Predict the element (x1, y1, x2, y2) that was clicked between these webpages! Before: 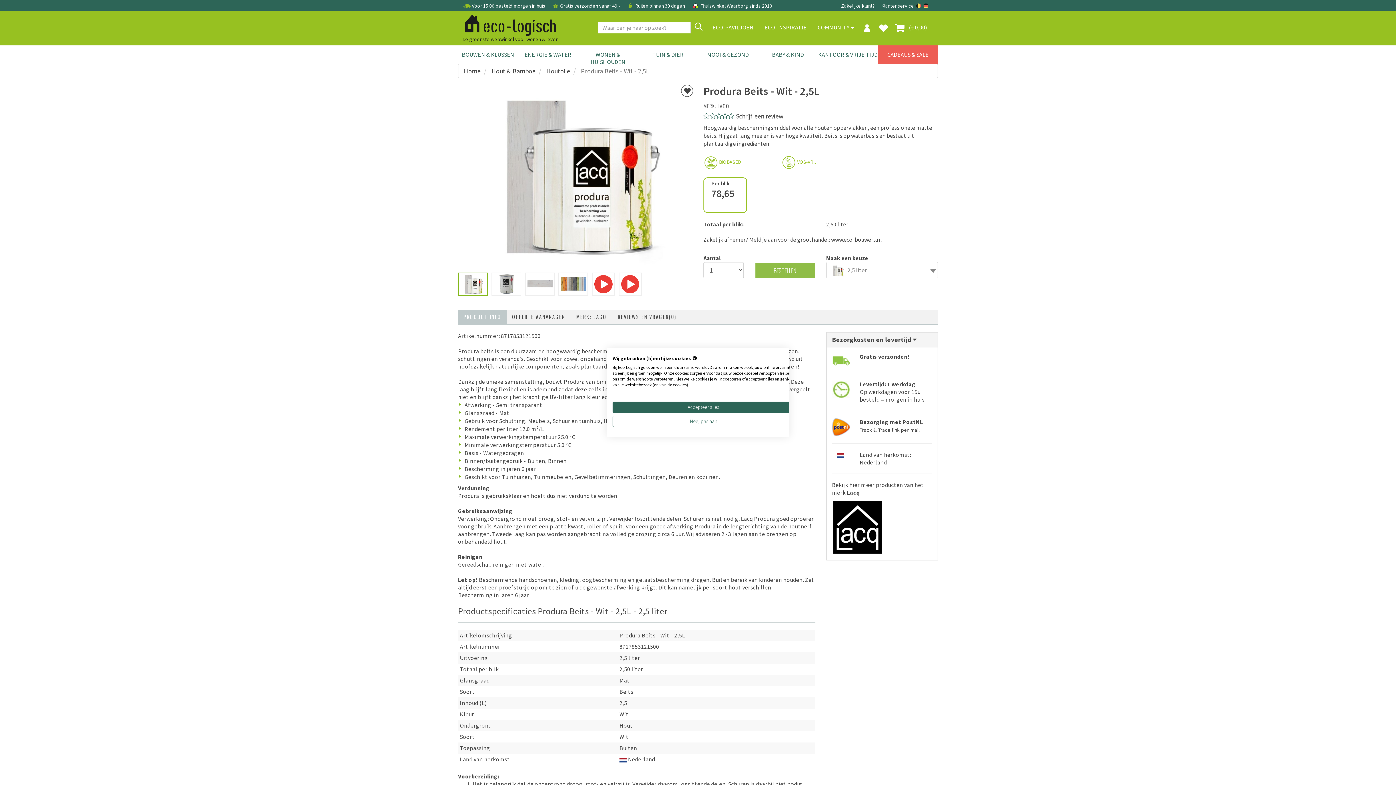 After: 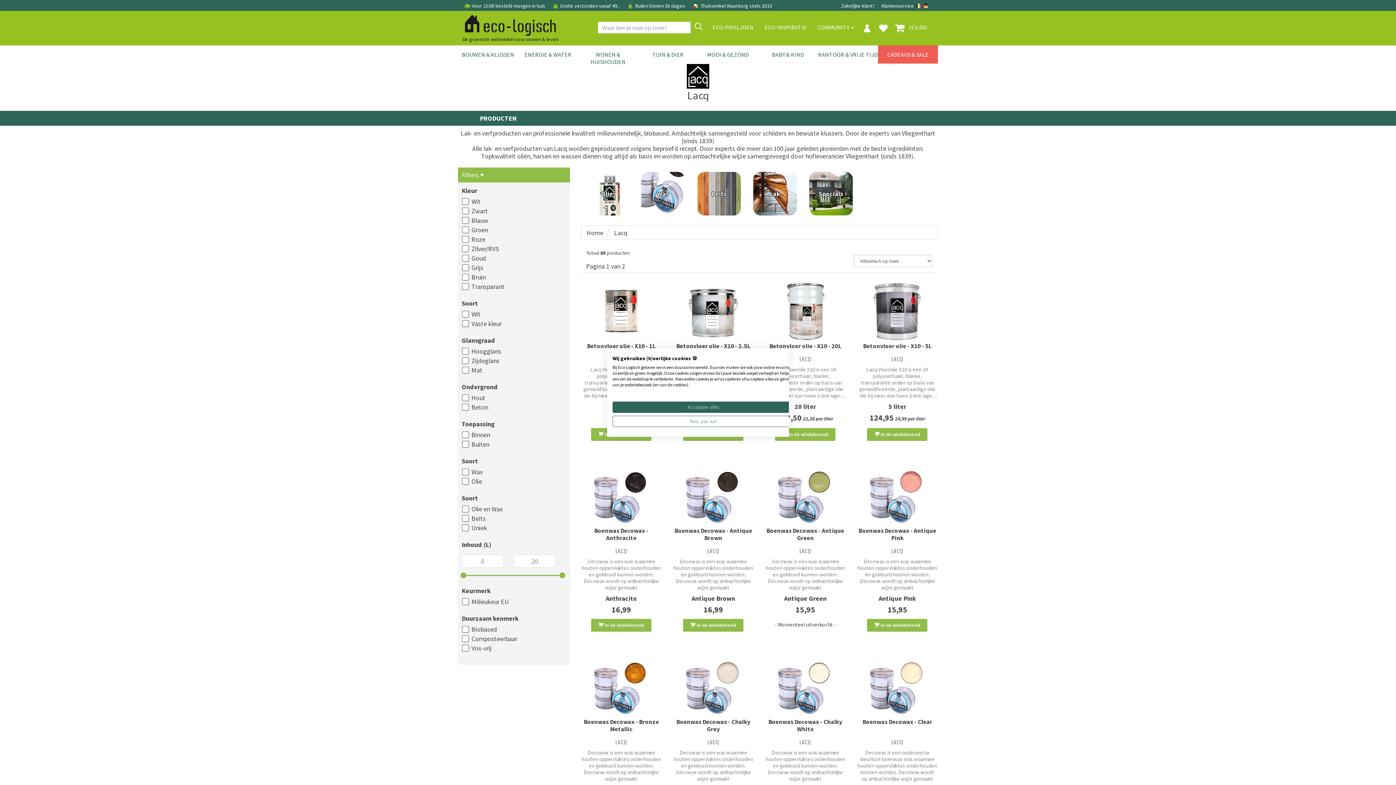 Action: bbox: (717, 102, 729, 109) label: LACQ